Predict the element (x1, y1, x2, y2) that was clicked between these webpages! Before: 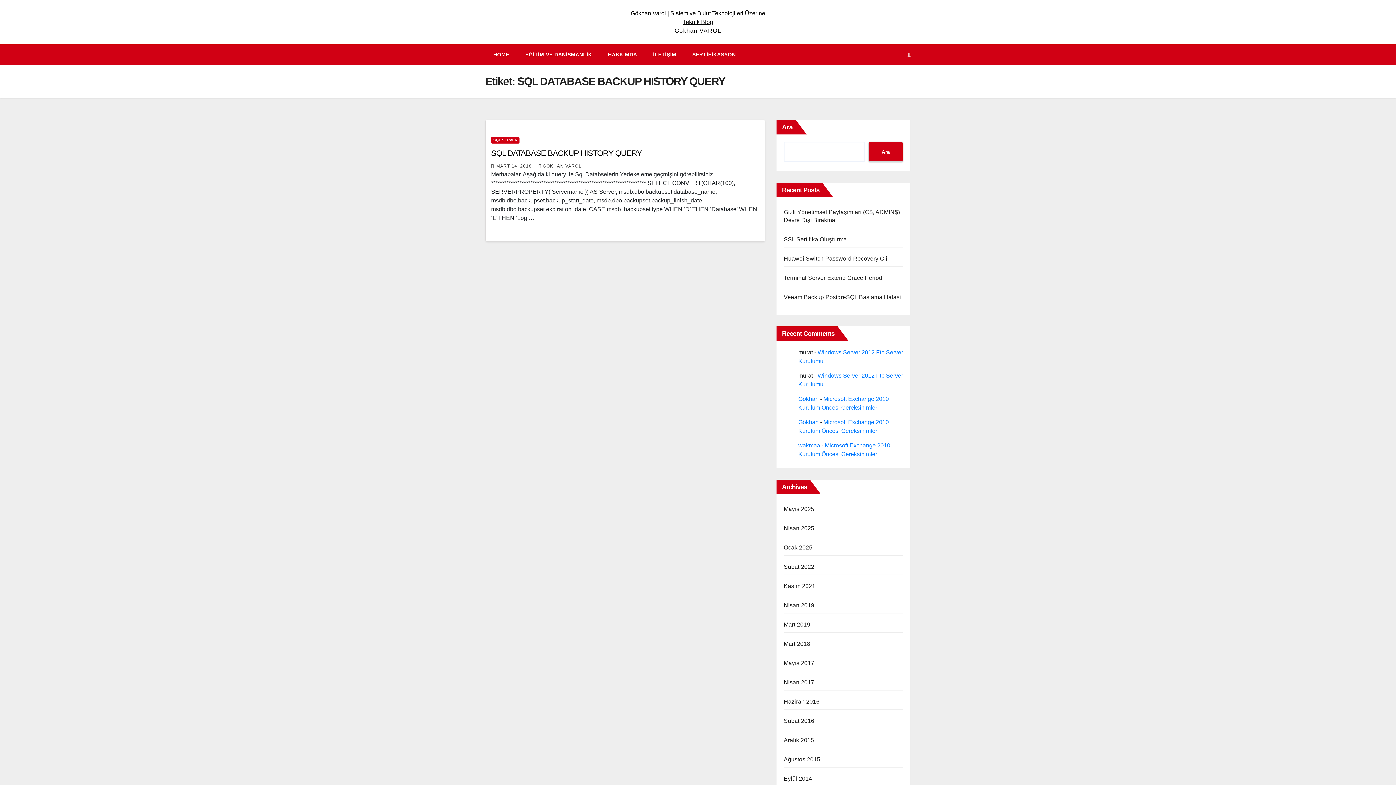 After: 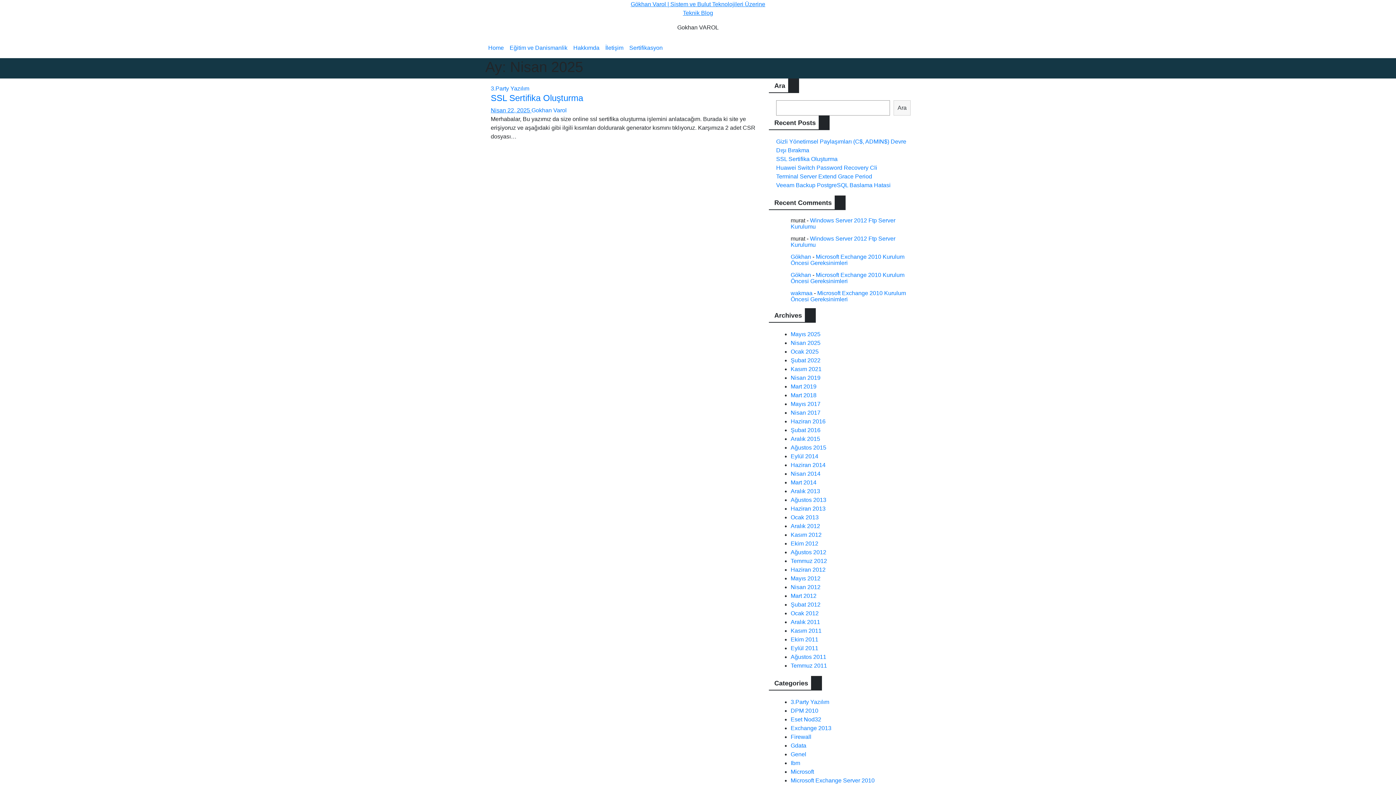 Action: bbox: (784, 525, 814, 531) label: Nisan 2025